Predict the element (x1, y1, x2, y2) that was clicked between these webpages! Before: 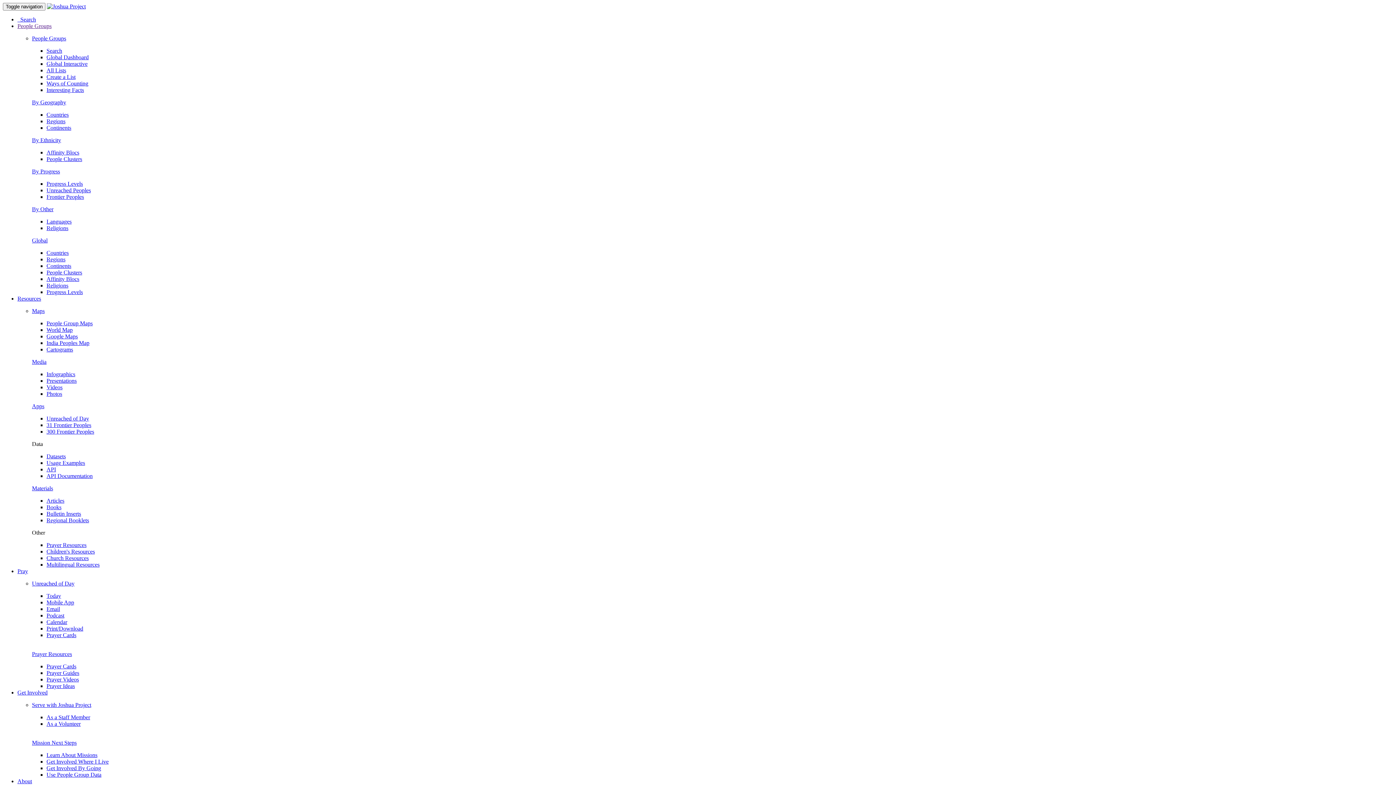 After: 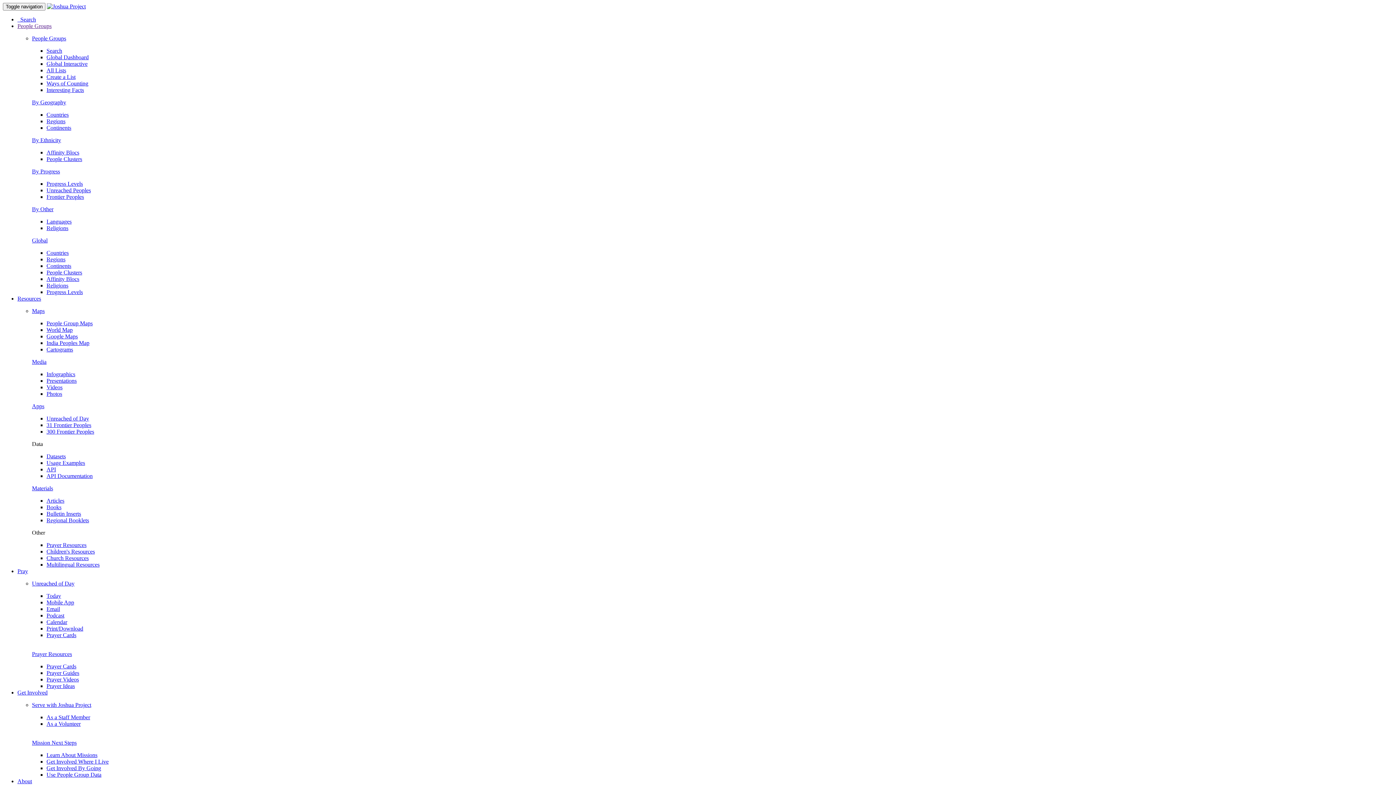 Action: label: Books bbox: (46, 504, 61, 510)